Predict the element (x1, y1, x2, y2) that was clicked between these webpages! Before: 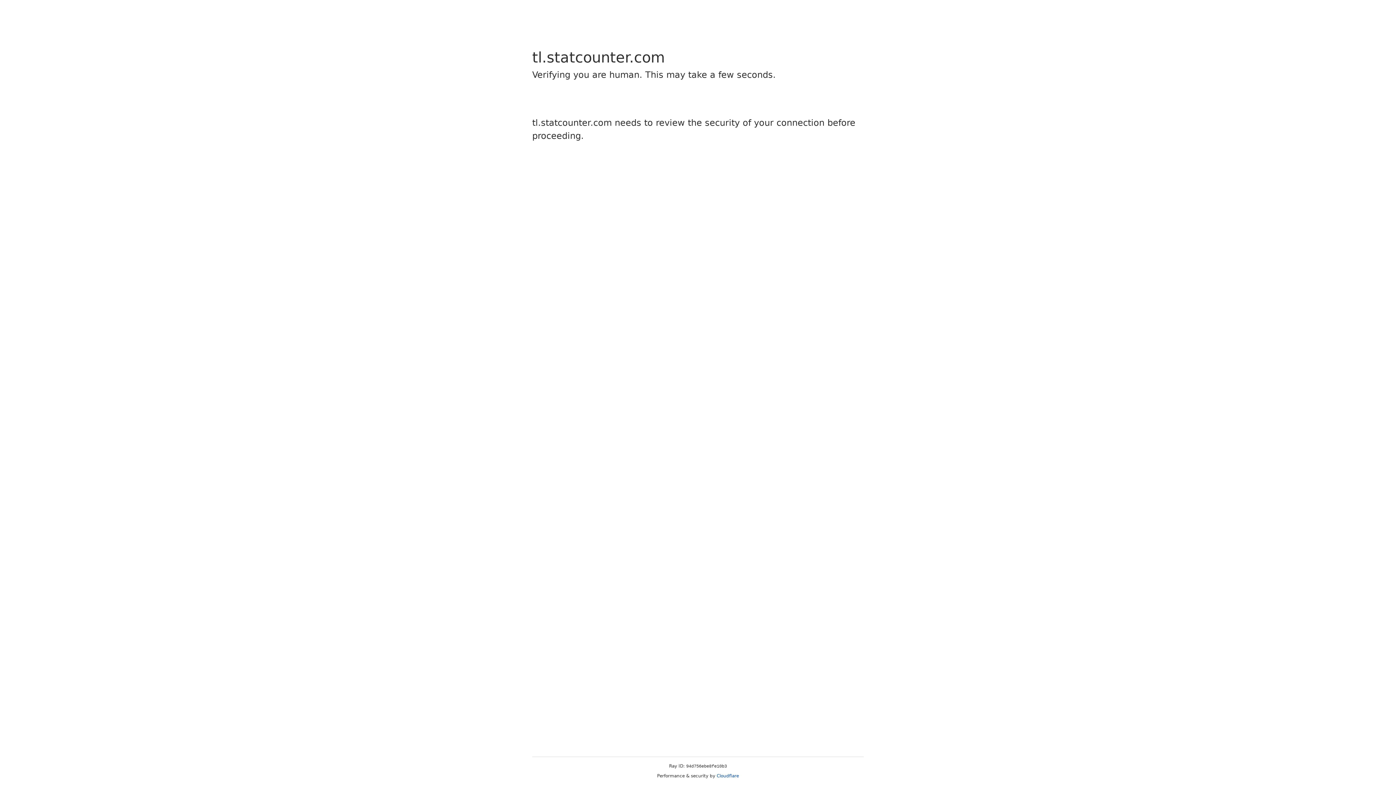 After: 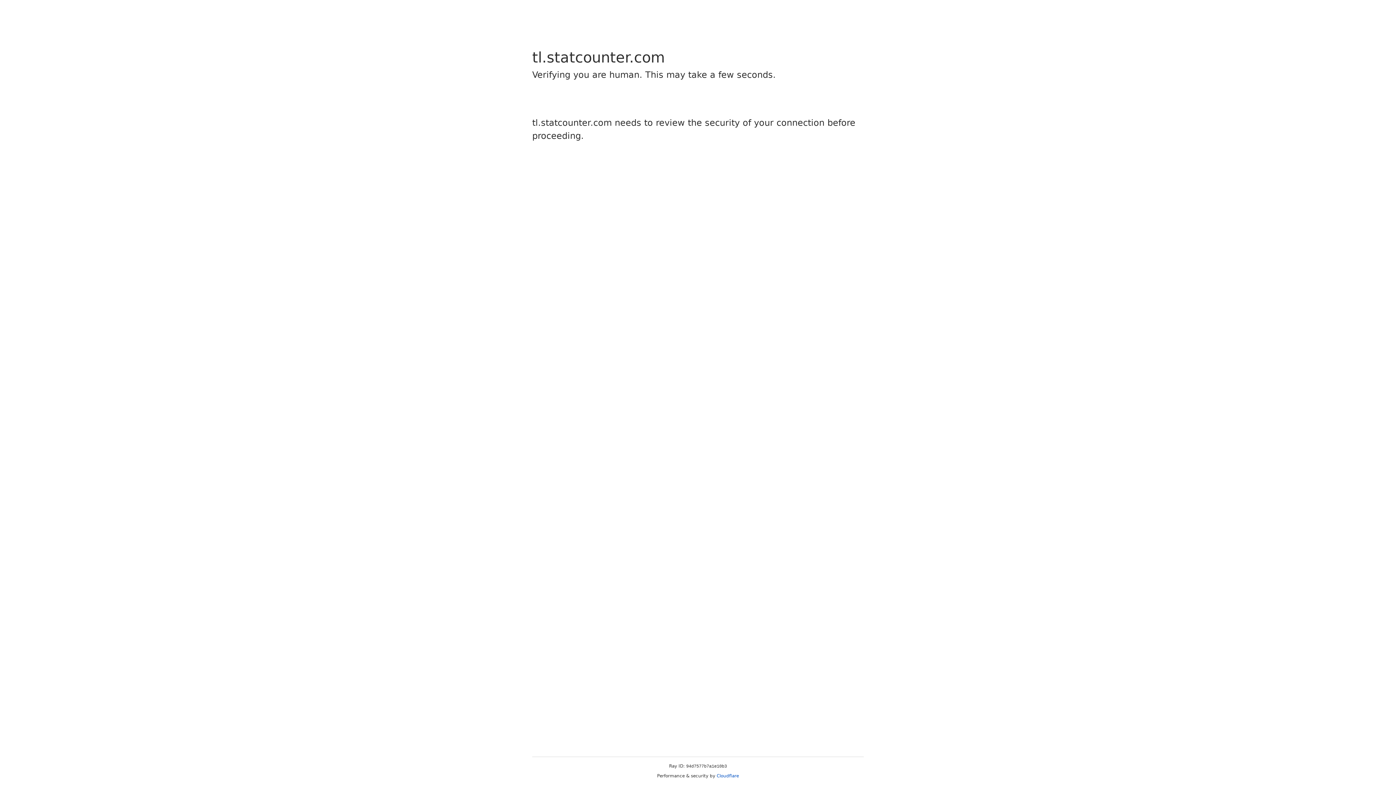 Action: label: Cloudflare bbox: (716, 773, 739, 778)